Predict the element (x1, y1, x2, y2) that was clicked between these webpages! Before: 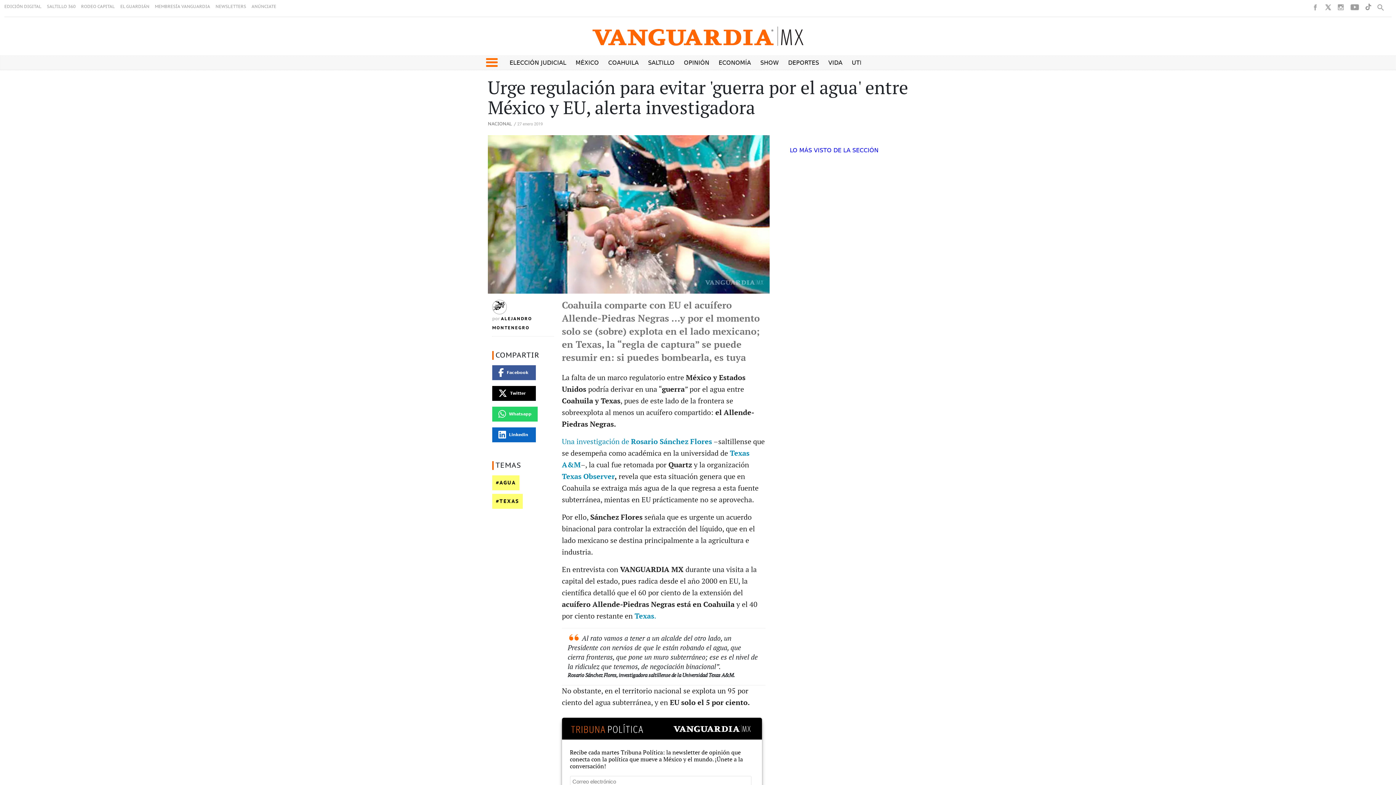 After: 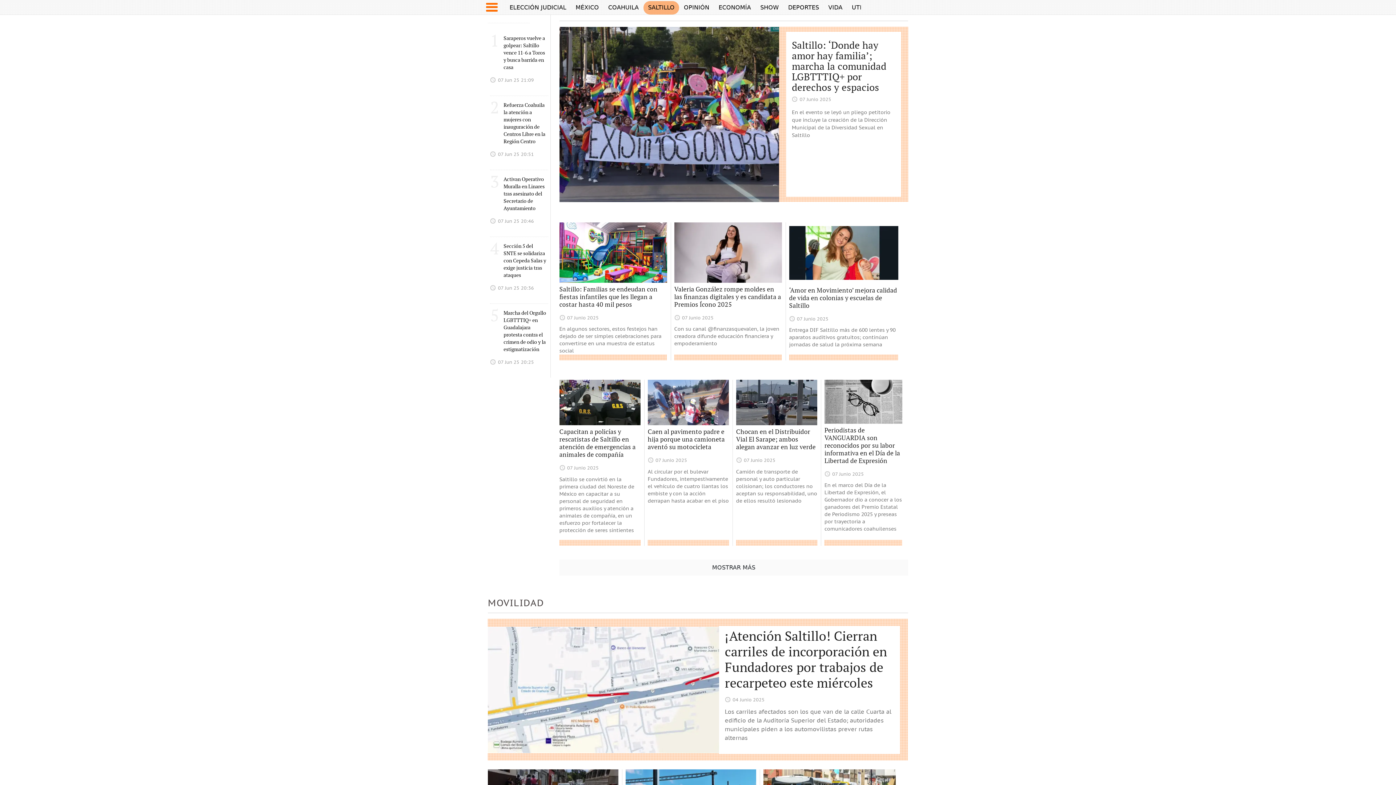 Action: label: SALTILLO bbox: (648, 59, 674, 66)